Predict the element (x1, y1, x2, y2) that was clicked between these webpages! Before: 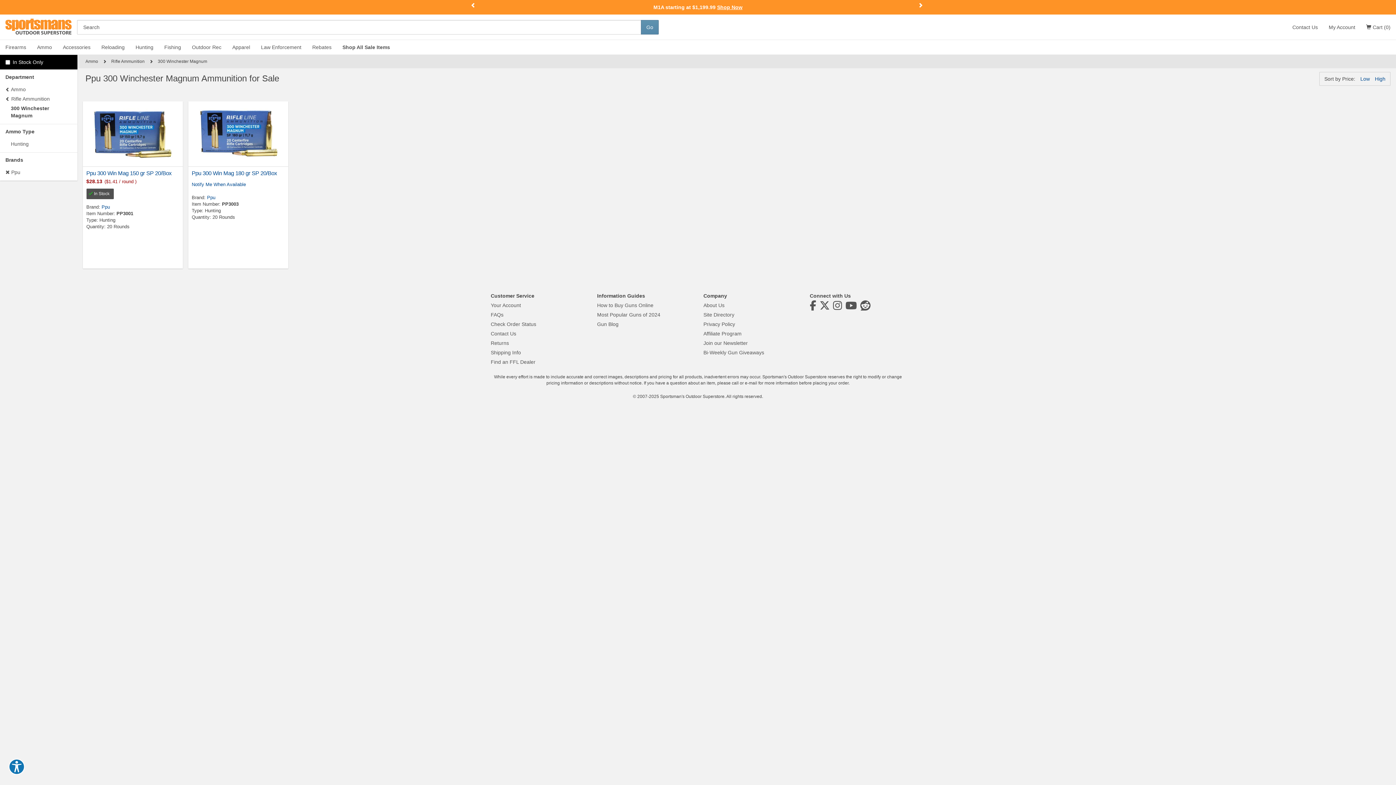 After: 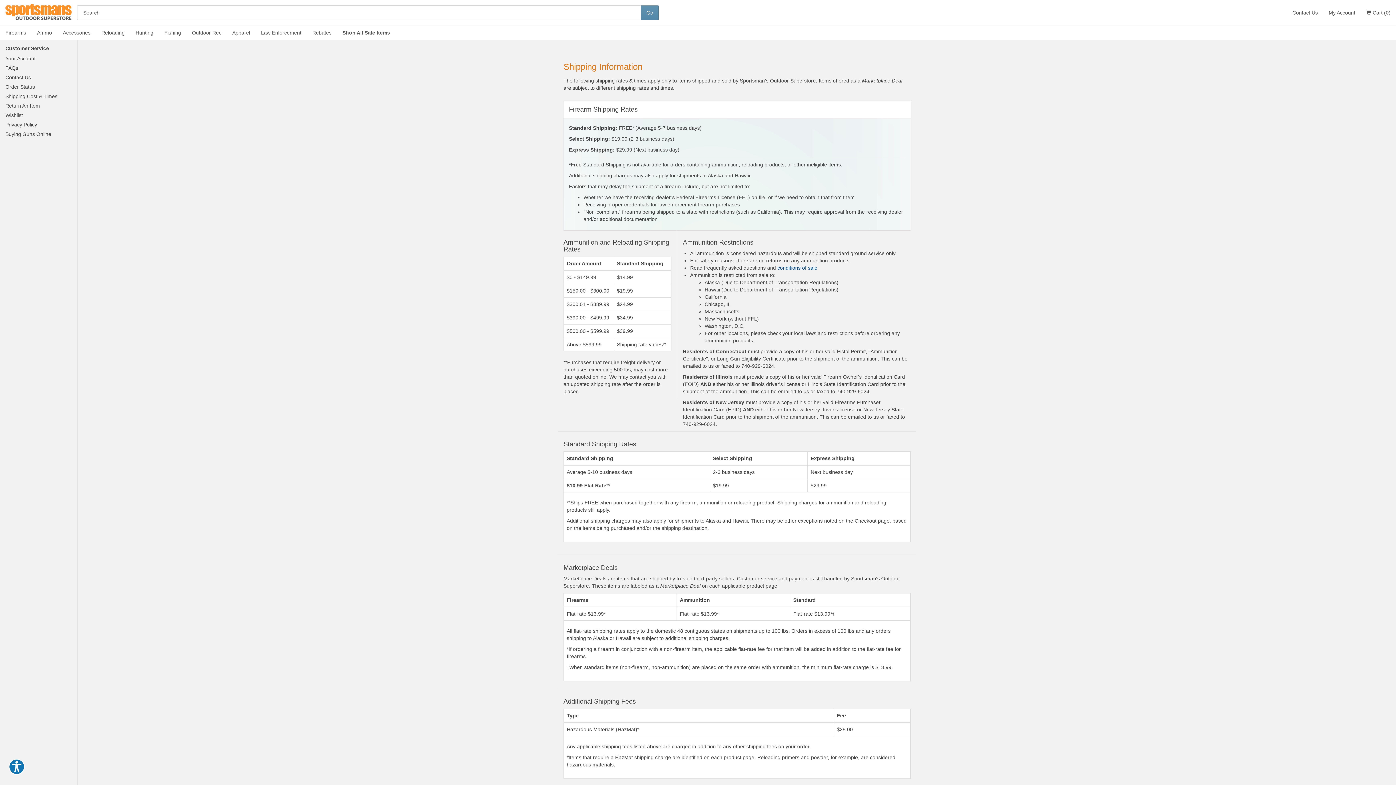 Action: bbox: (490, 349, 521, 355) label: Shipping Info